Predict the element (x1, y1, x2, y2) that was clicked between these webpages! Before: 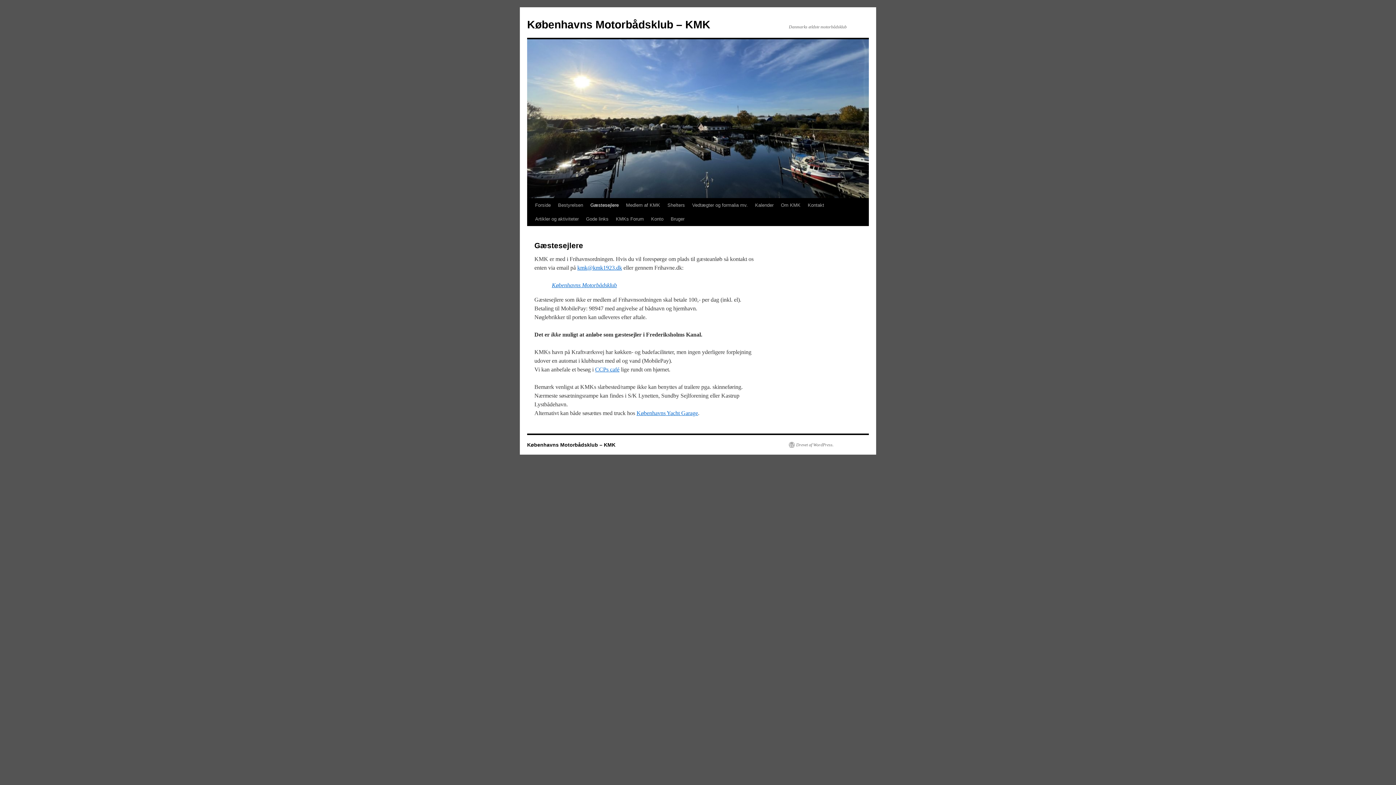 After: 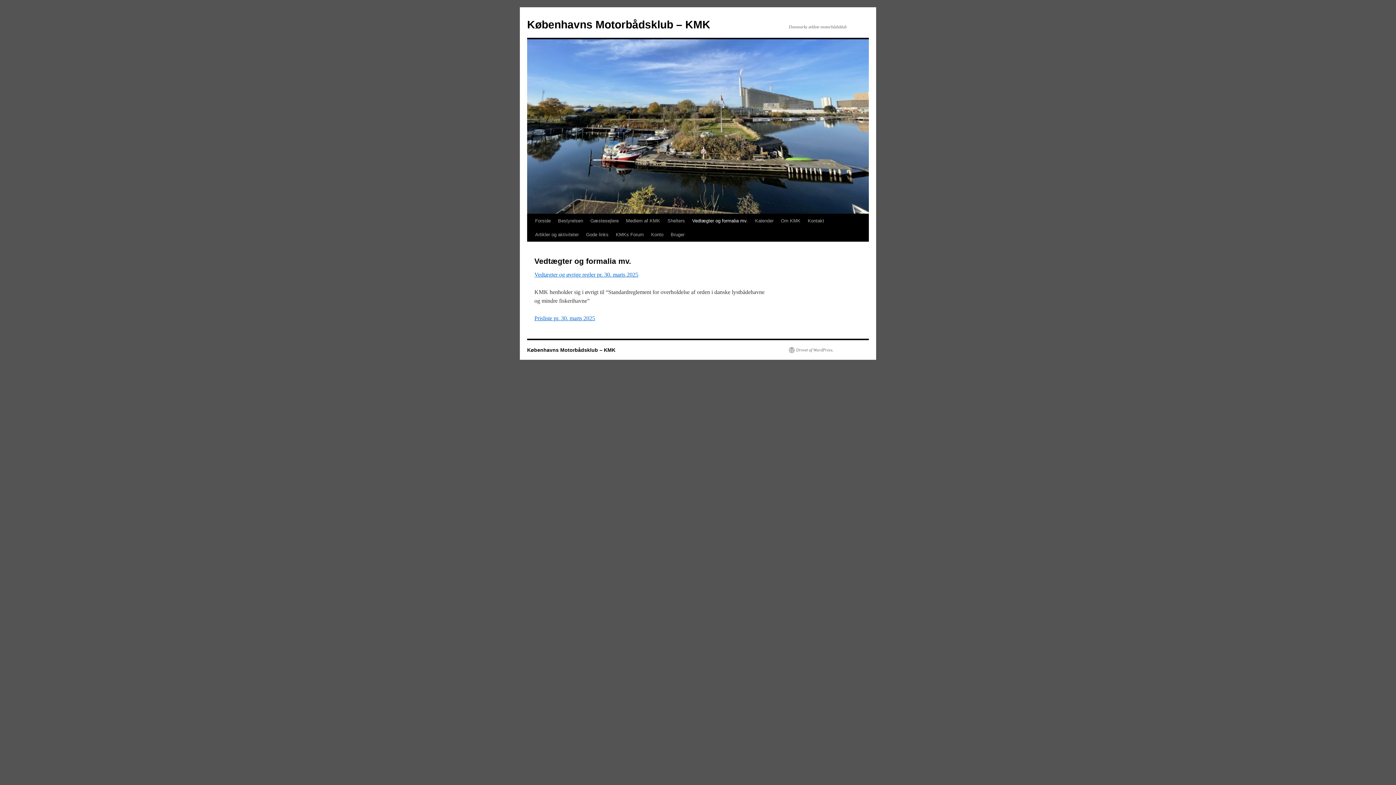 Action: label: Vedtægter og formalia mv. bbox: (688, 198, 751, 212)